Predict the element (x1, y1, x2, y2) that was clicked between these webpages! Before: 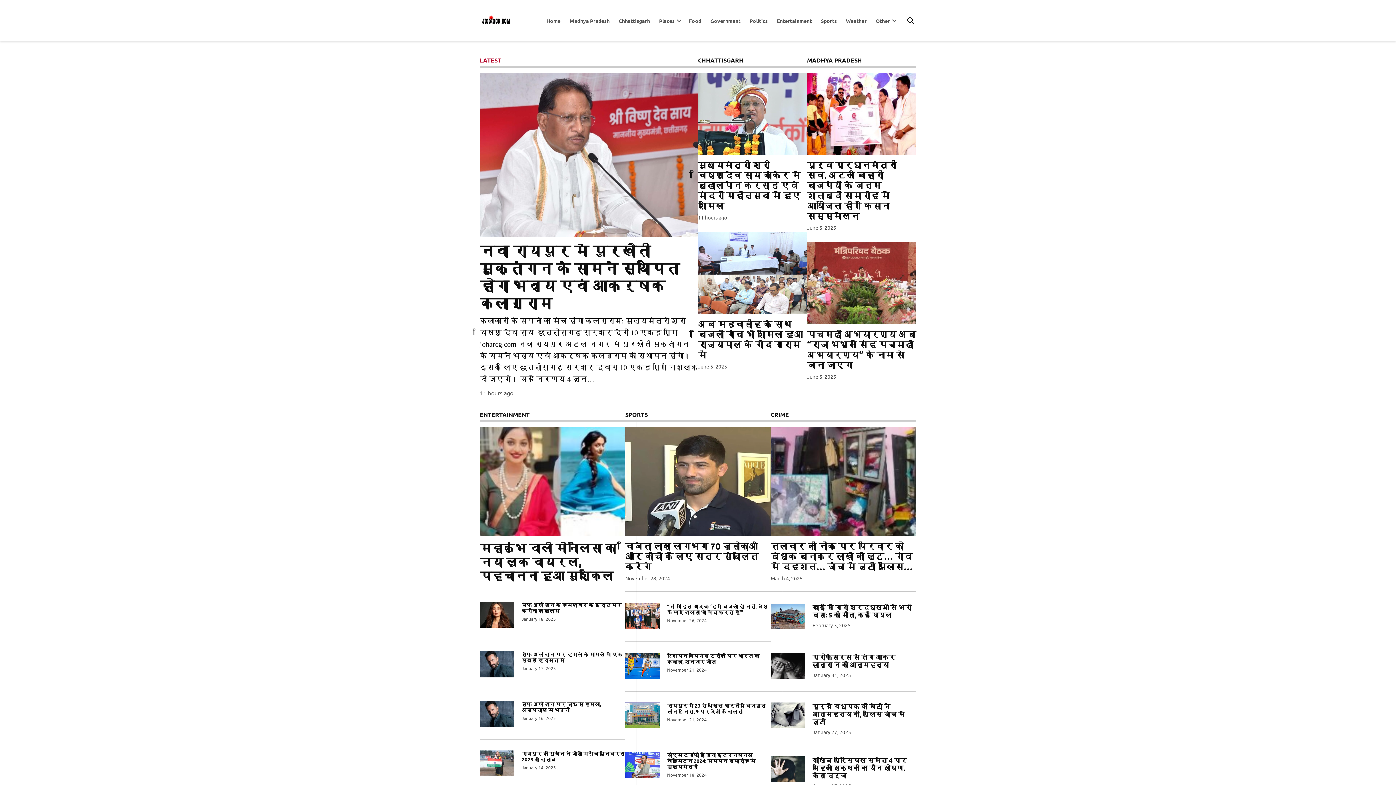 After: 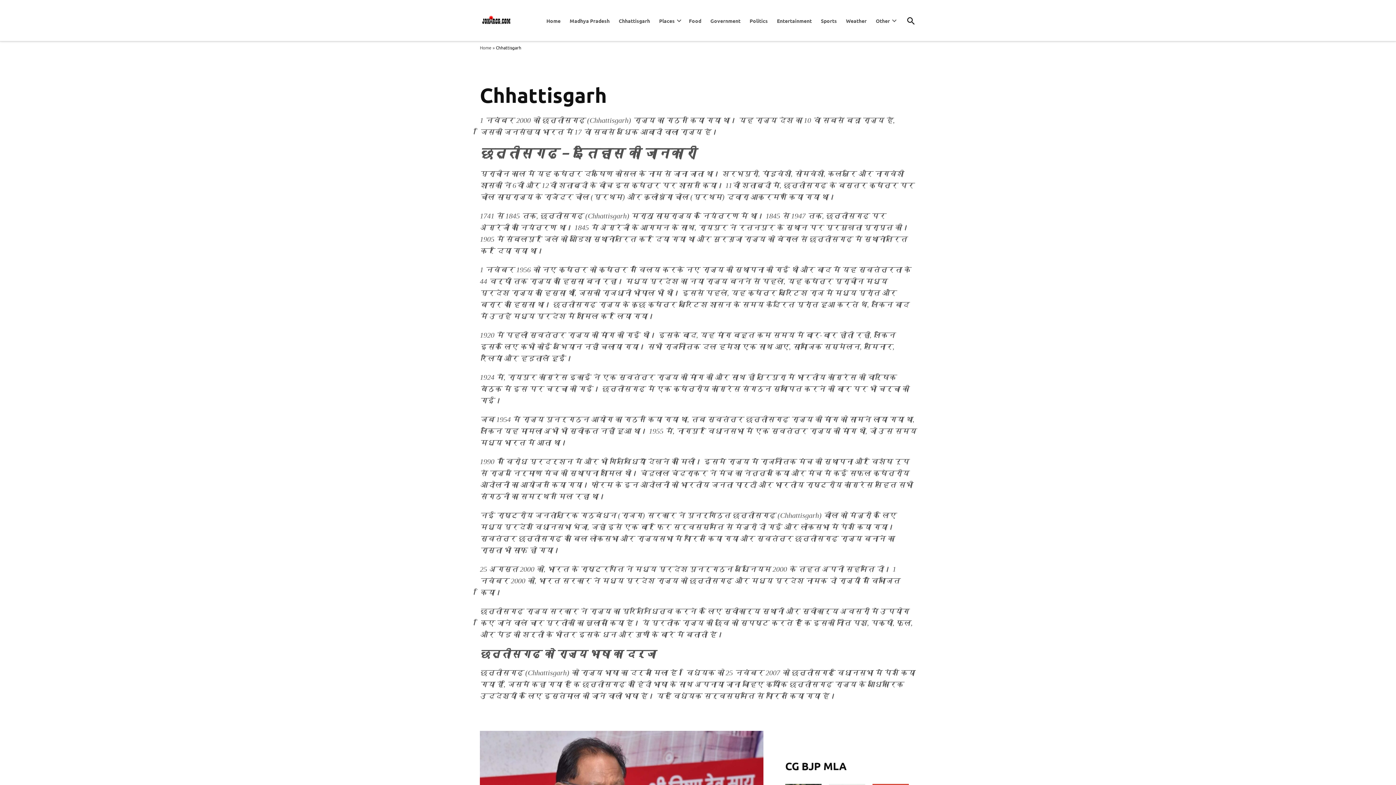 Action: label: Chhattisgarh bbox: (615, 15, 653, 25)